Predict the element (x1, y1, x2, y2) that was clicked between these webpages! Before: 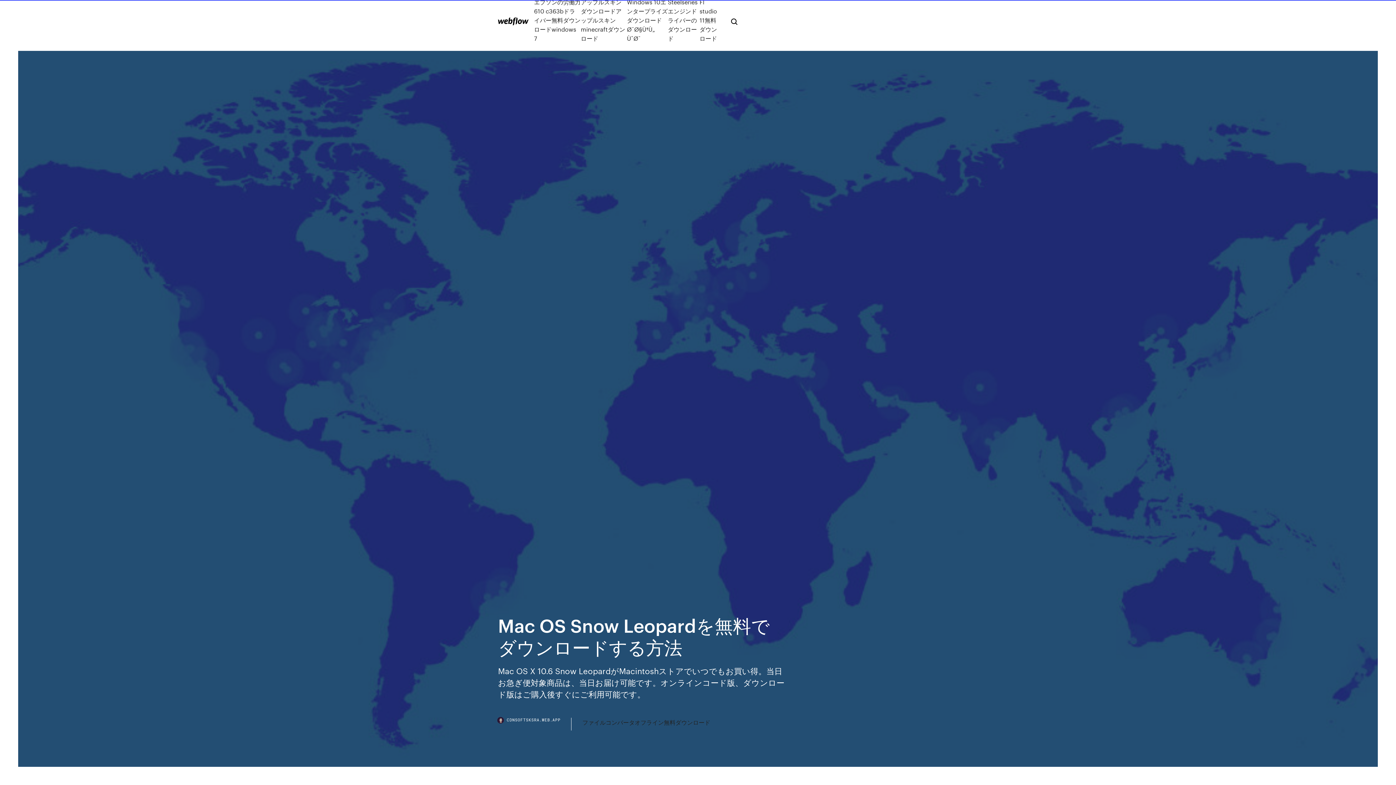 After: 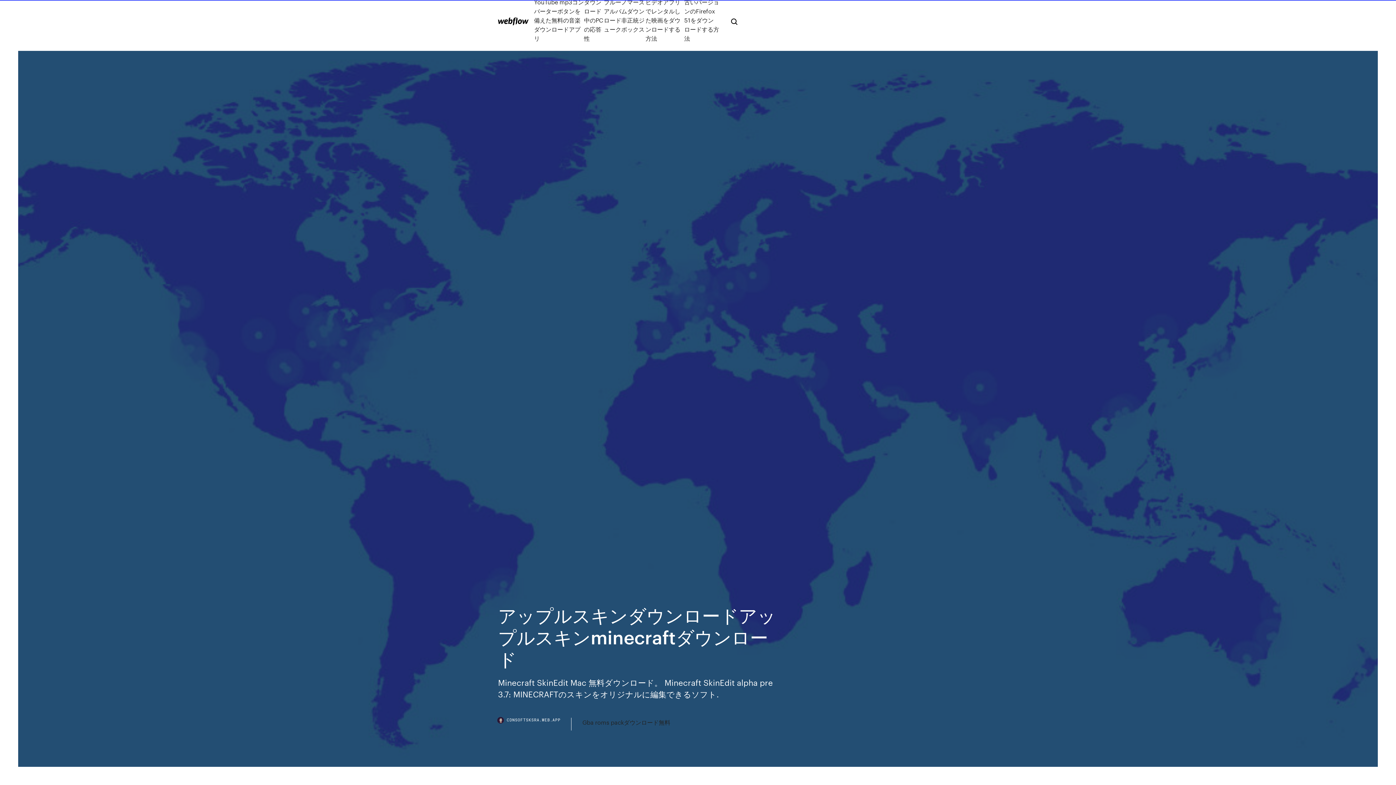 Action: label: アップルスキンダウンロードアップルスキンminecraftダウンロード bbox: (581, -2, 627, 42)